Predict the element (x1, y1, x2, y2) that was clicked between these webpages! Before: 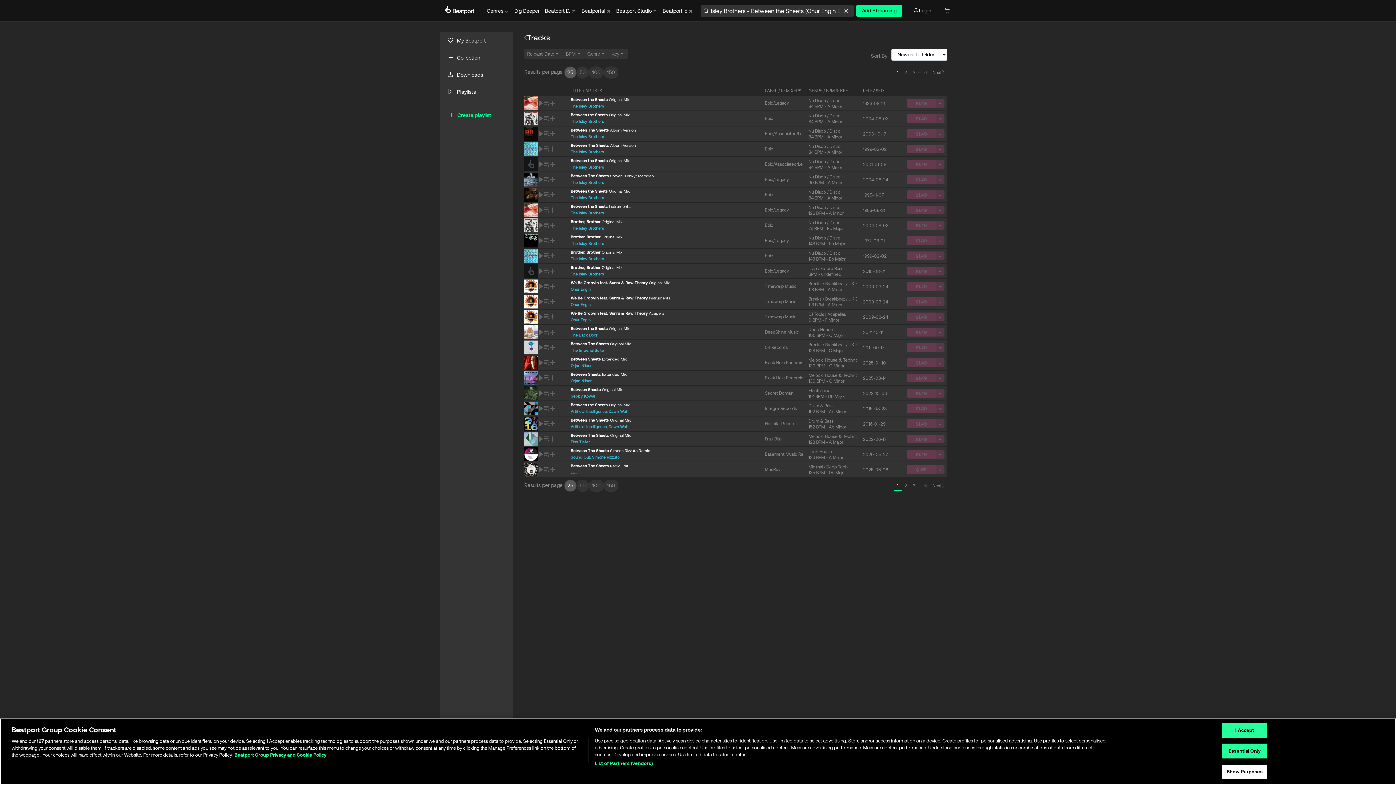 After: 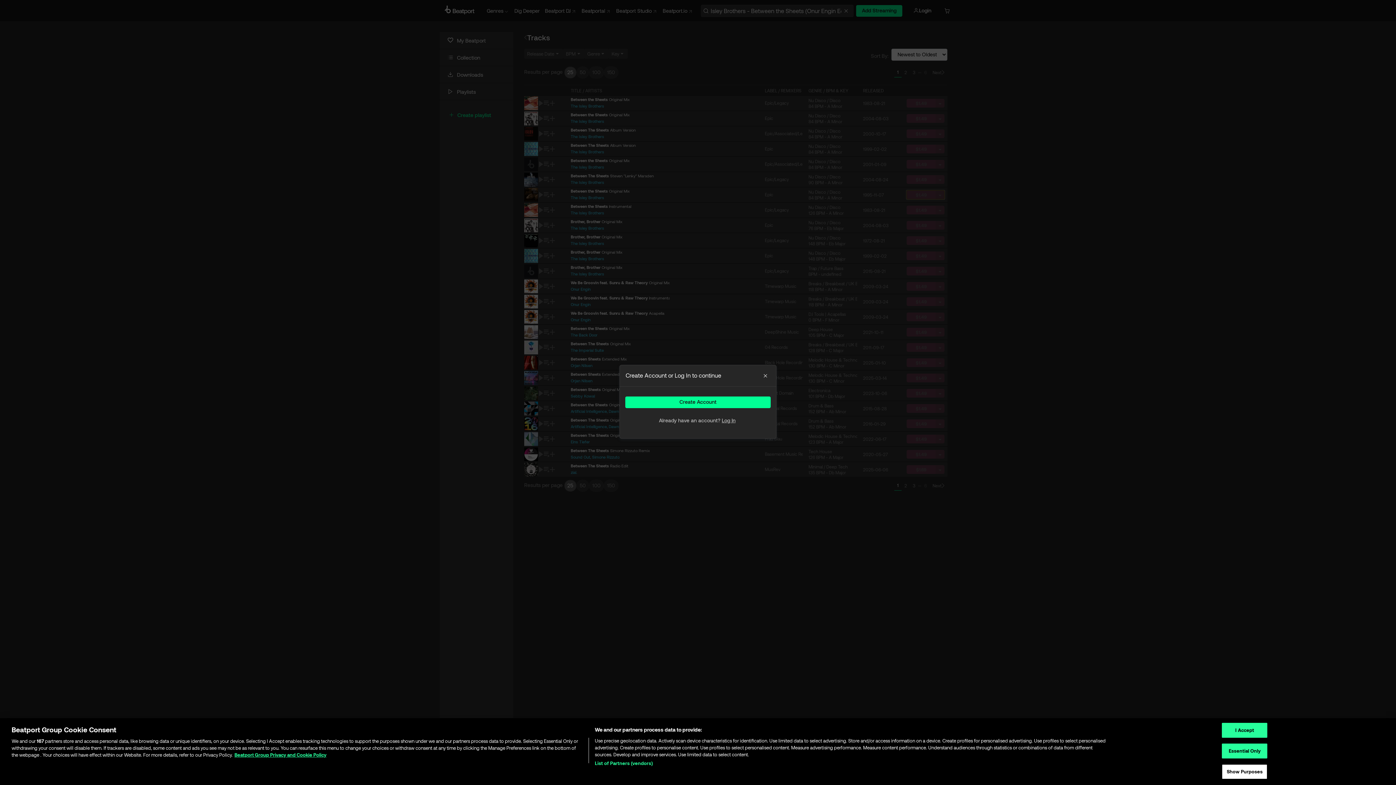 Action: label: $1.49 bbox: (906, 190, 944, 199)